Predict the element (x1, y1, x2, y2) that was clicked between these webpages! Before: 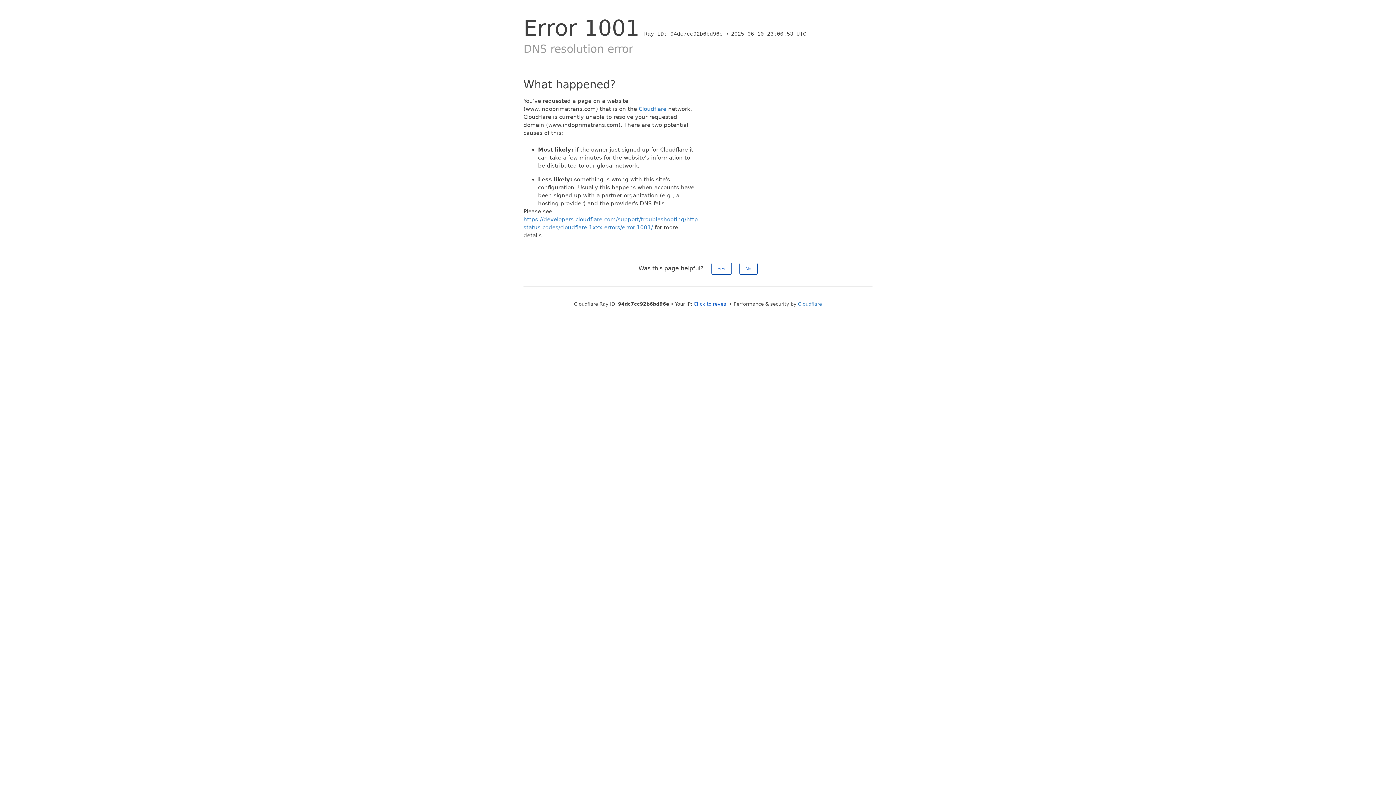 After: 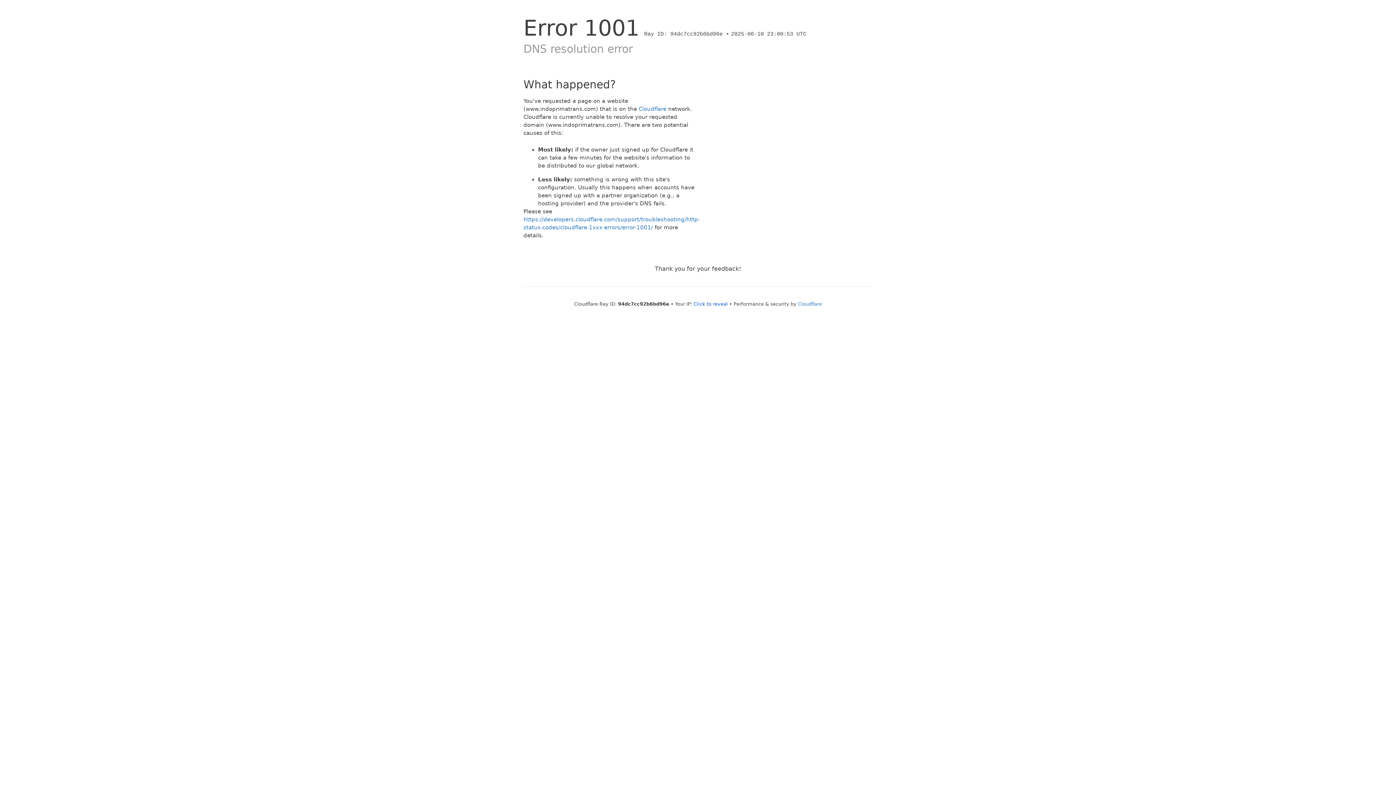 Action: bbox: (711, 262, 731, 274) label: Yes